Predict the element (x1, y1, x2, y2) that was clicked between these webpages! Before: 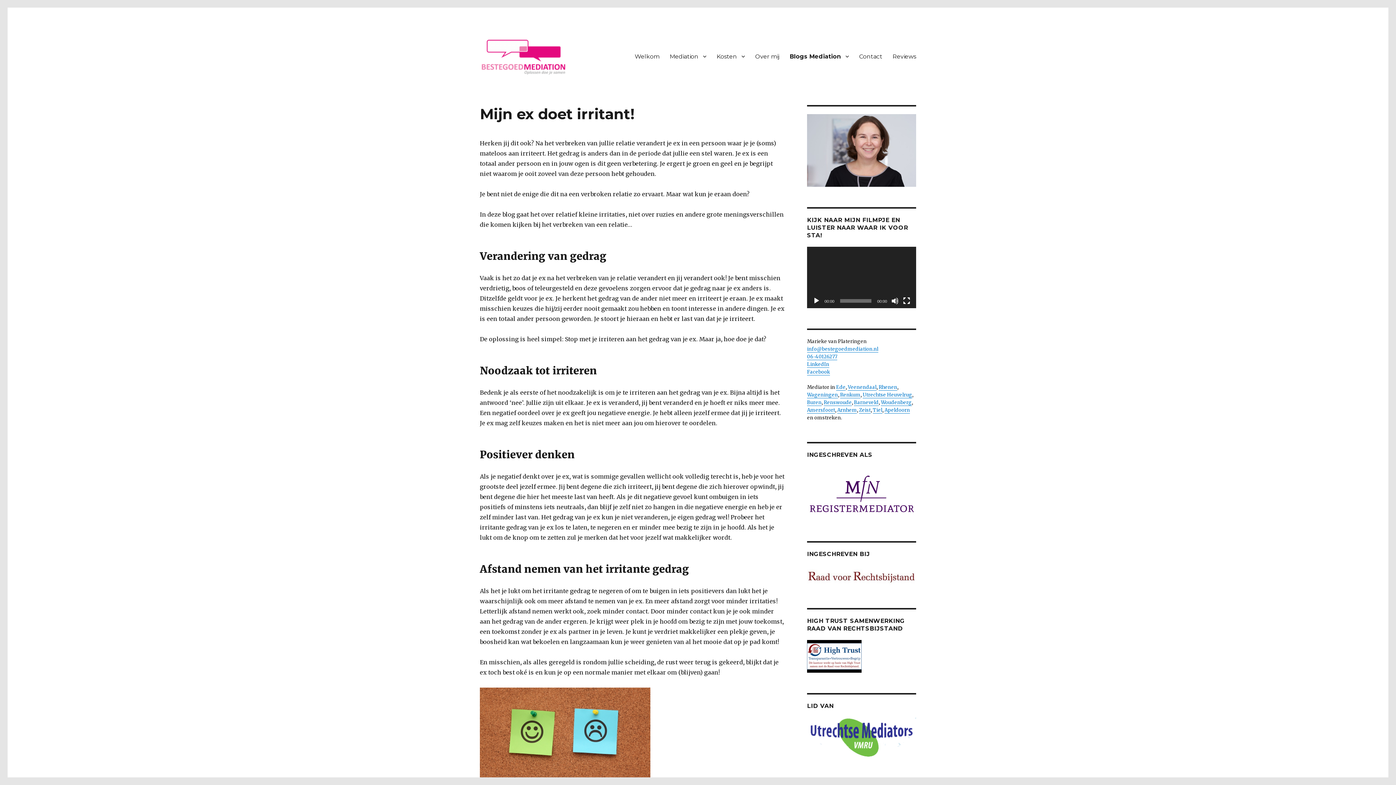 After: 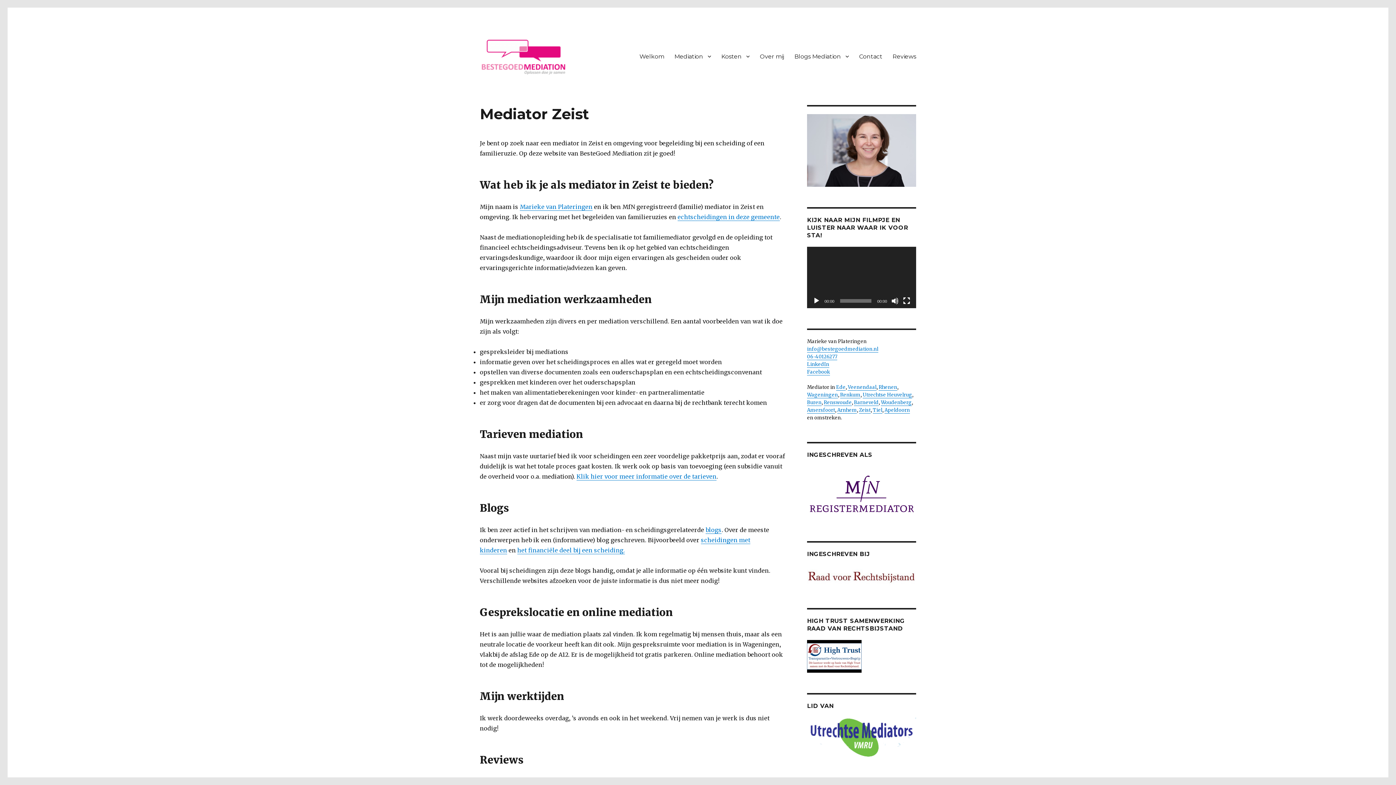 Action: bbox: (859, 407, 870, 413) label: Zeist